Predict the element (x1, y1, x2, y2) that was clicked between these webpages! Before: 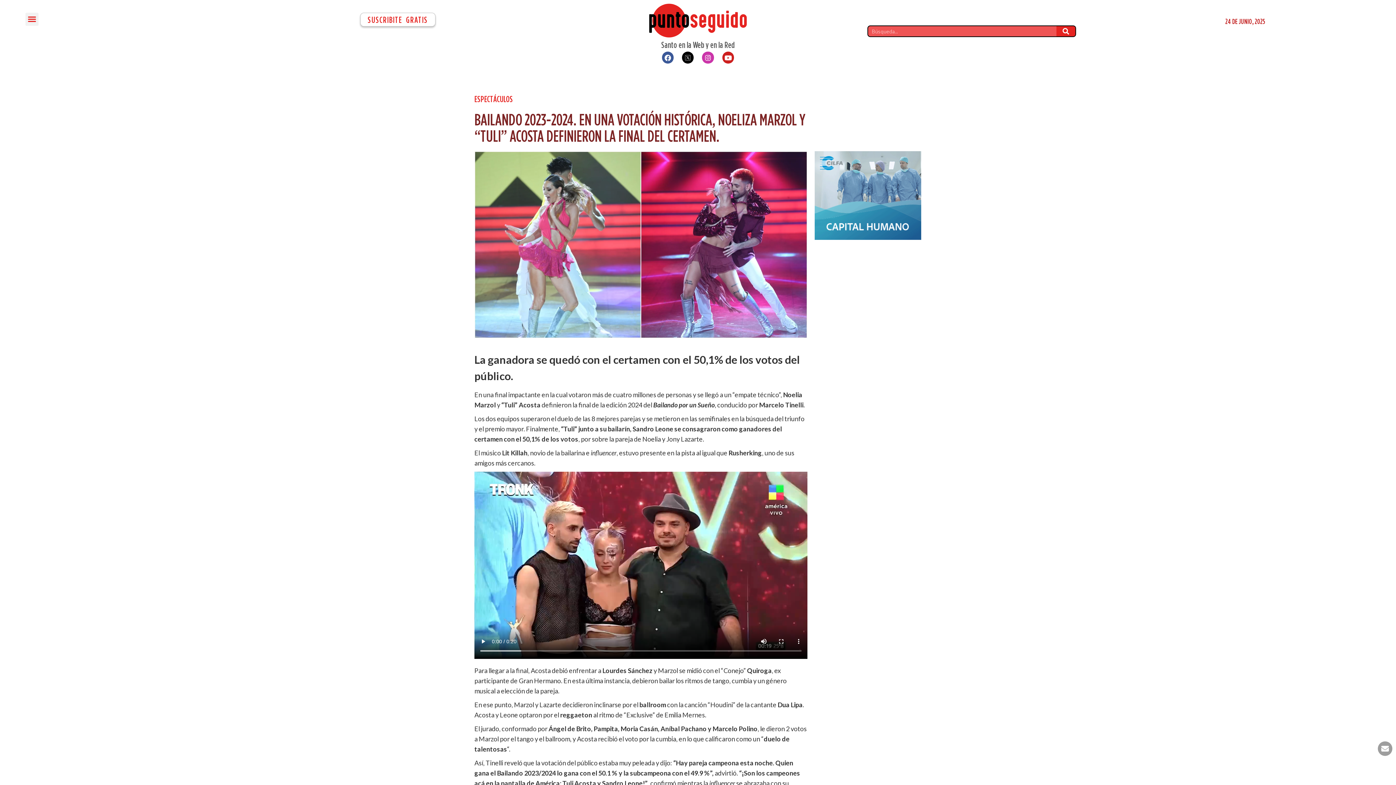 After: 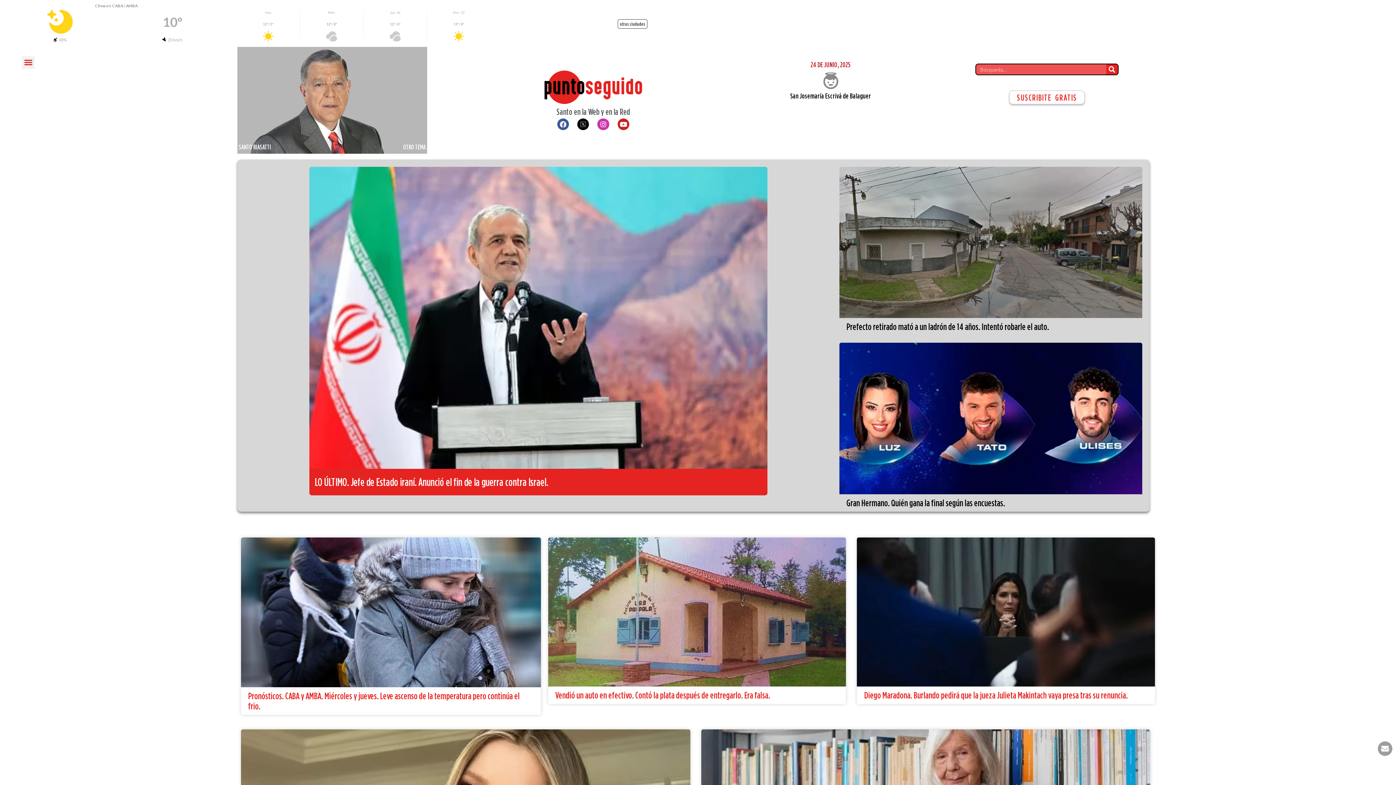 Action: bbox: (558, 3, 837, 37)